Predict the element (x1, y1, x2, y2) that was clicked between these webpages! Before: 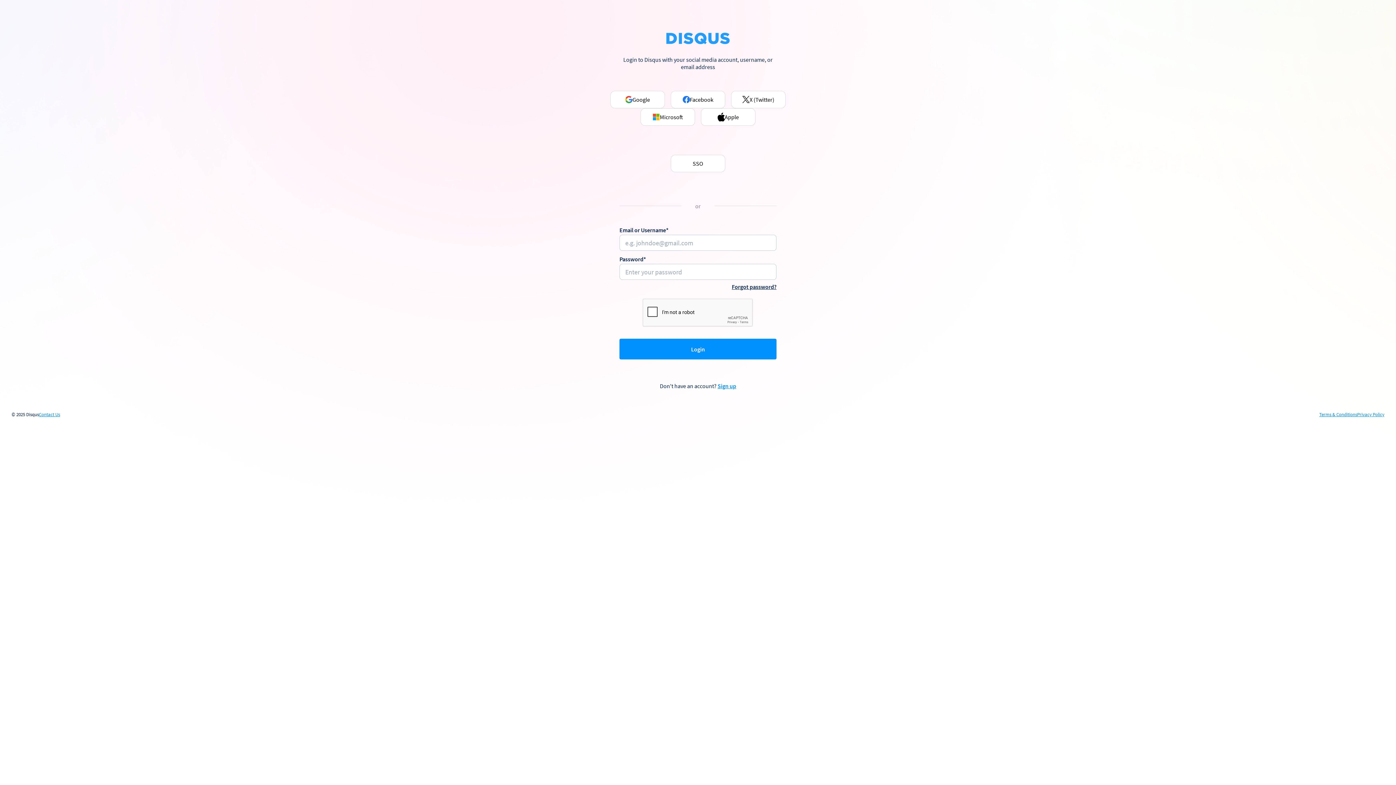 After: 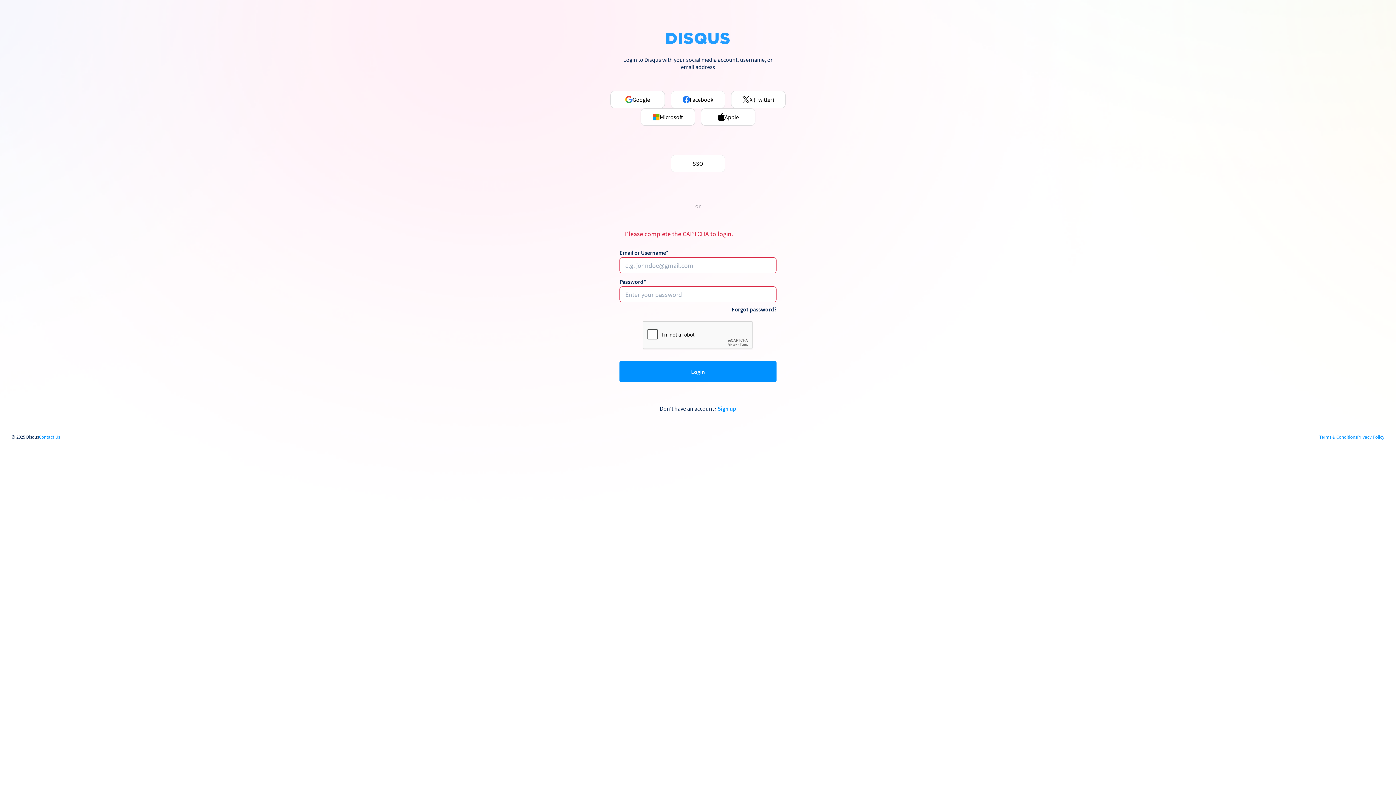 Action: label: Login bbox: (619, 339, 776, 359)